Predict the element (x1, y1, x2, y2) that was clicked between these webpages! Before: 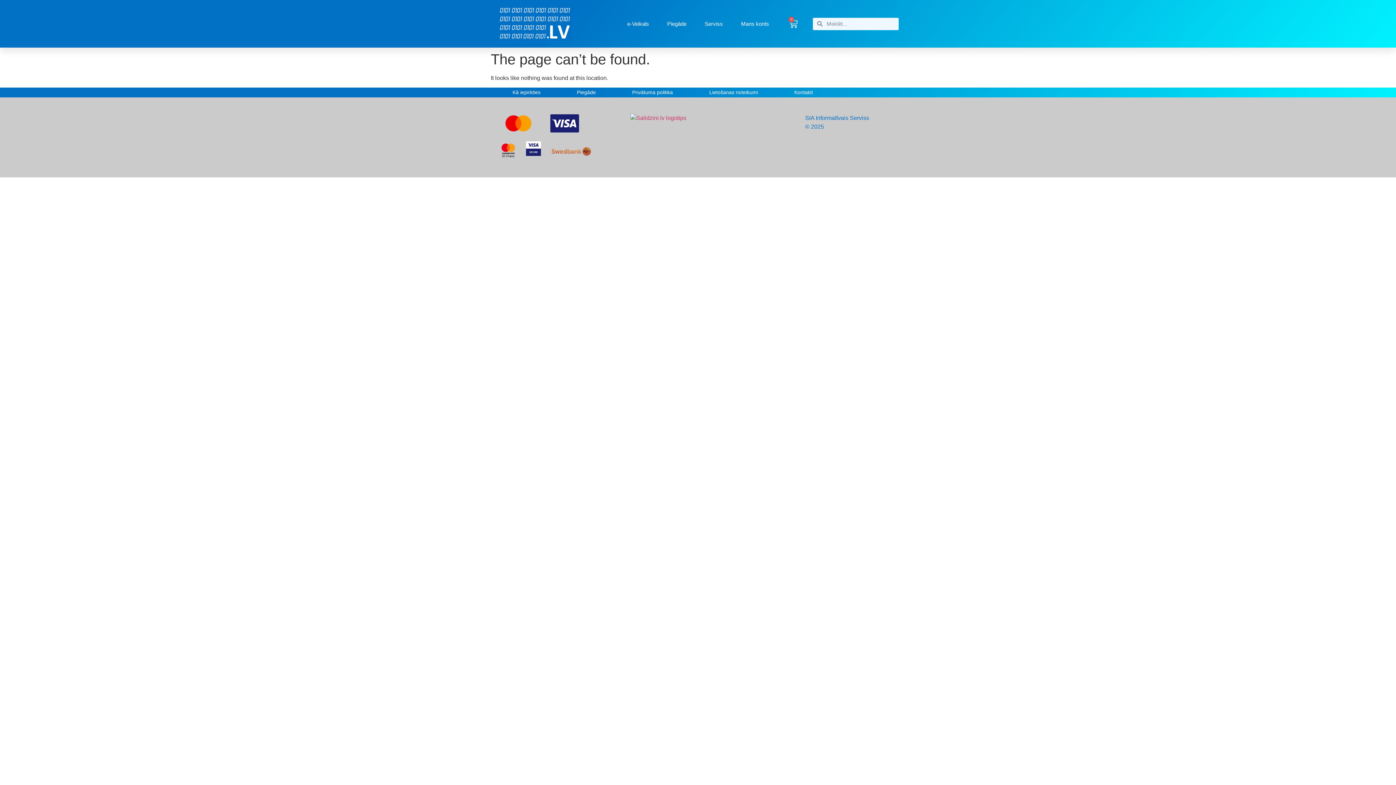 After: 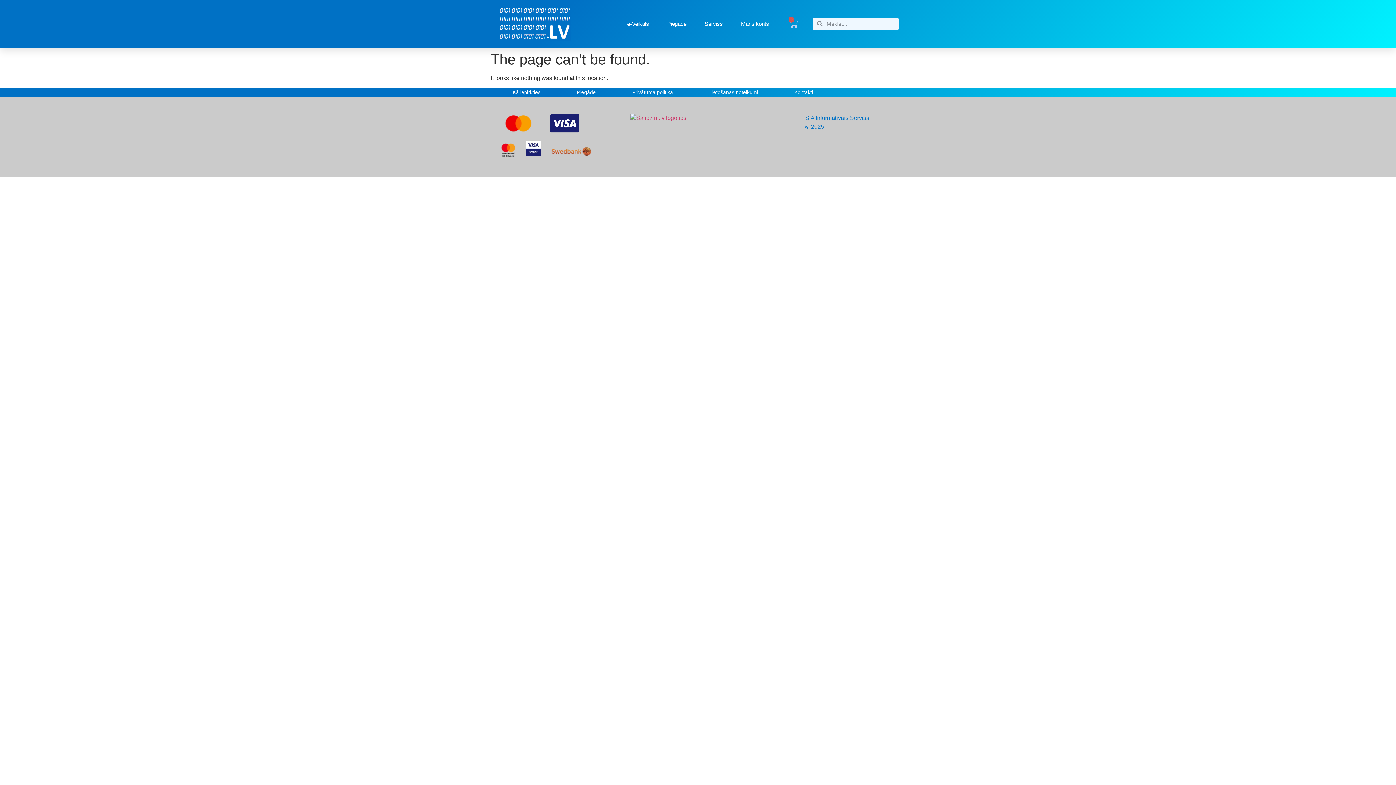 Action: label: 0
Cart bbox: (780, 14, 806, 32)